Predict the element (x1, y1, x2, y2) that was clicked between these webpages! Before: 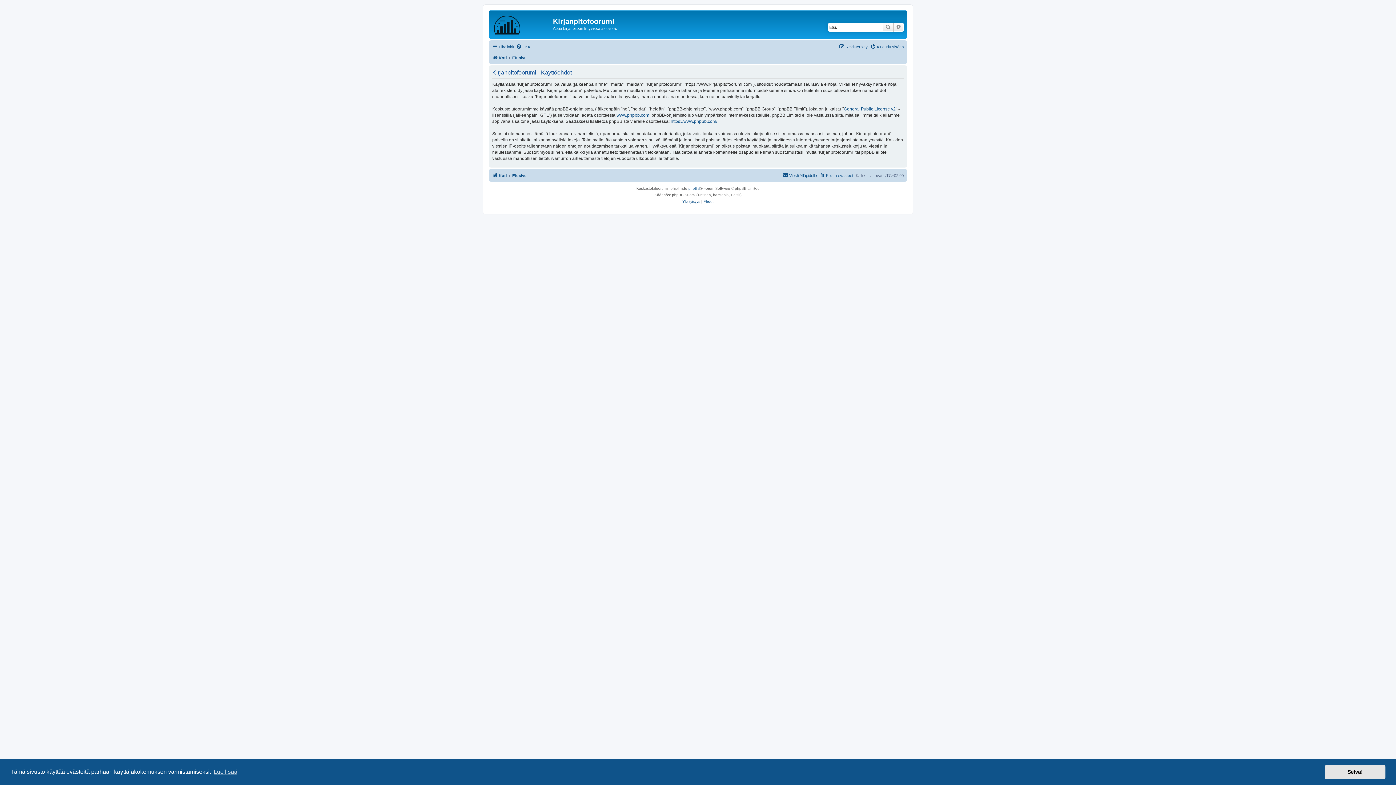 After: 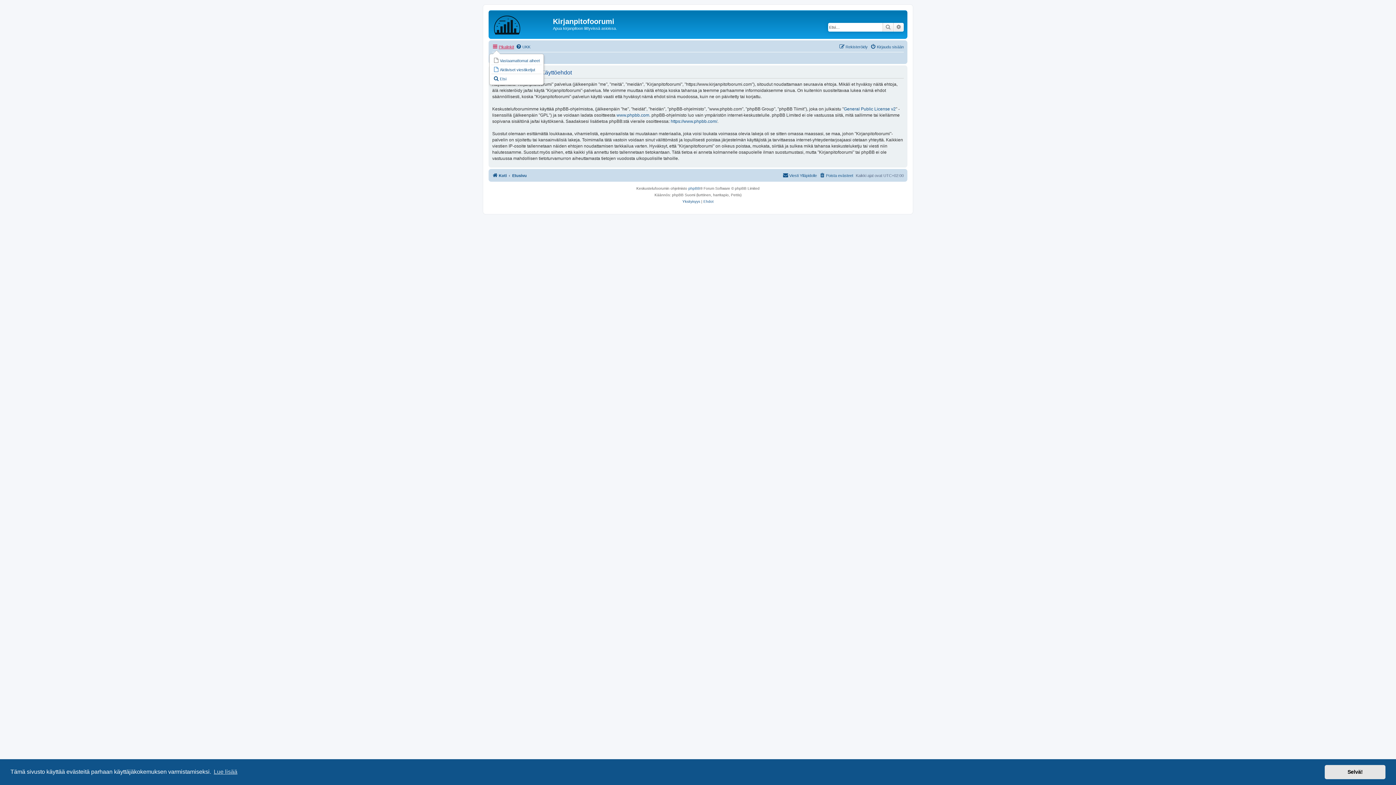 Action: bbox: (492, 42, 514, 51) label: Pikalinkit